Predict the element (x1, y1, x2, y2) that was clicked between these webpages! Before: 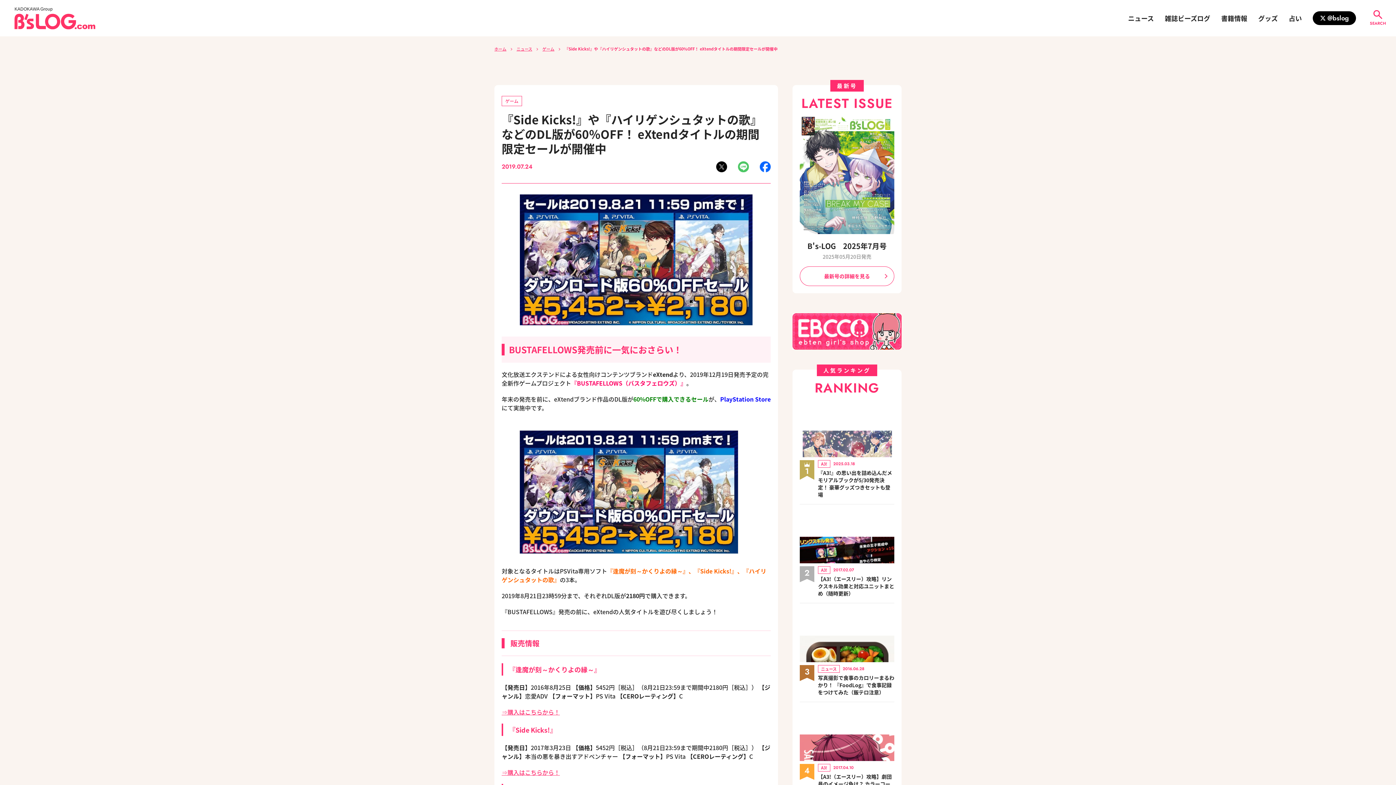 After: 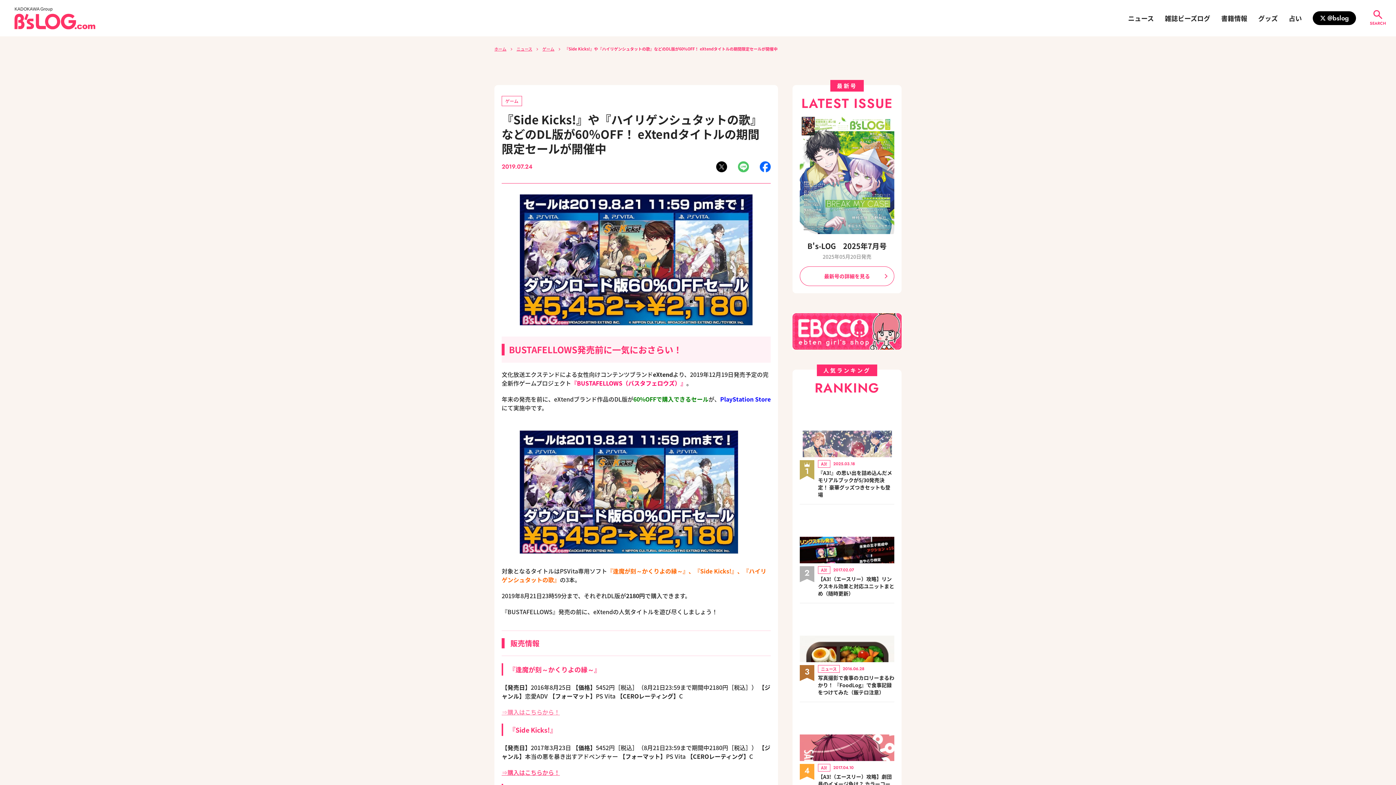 Action: bbox: (501, 708, 560, 716) label: ⇒購入はこちらから！